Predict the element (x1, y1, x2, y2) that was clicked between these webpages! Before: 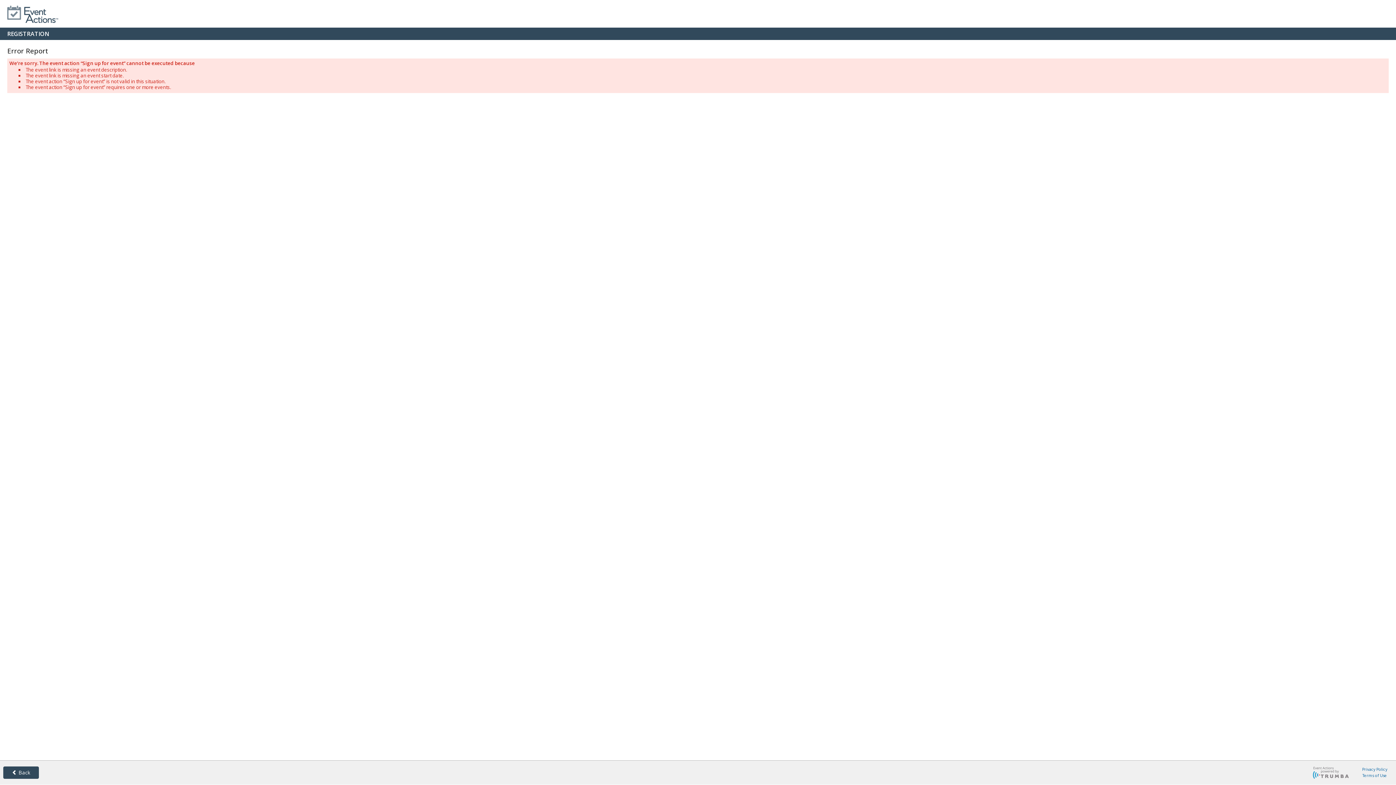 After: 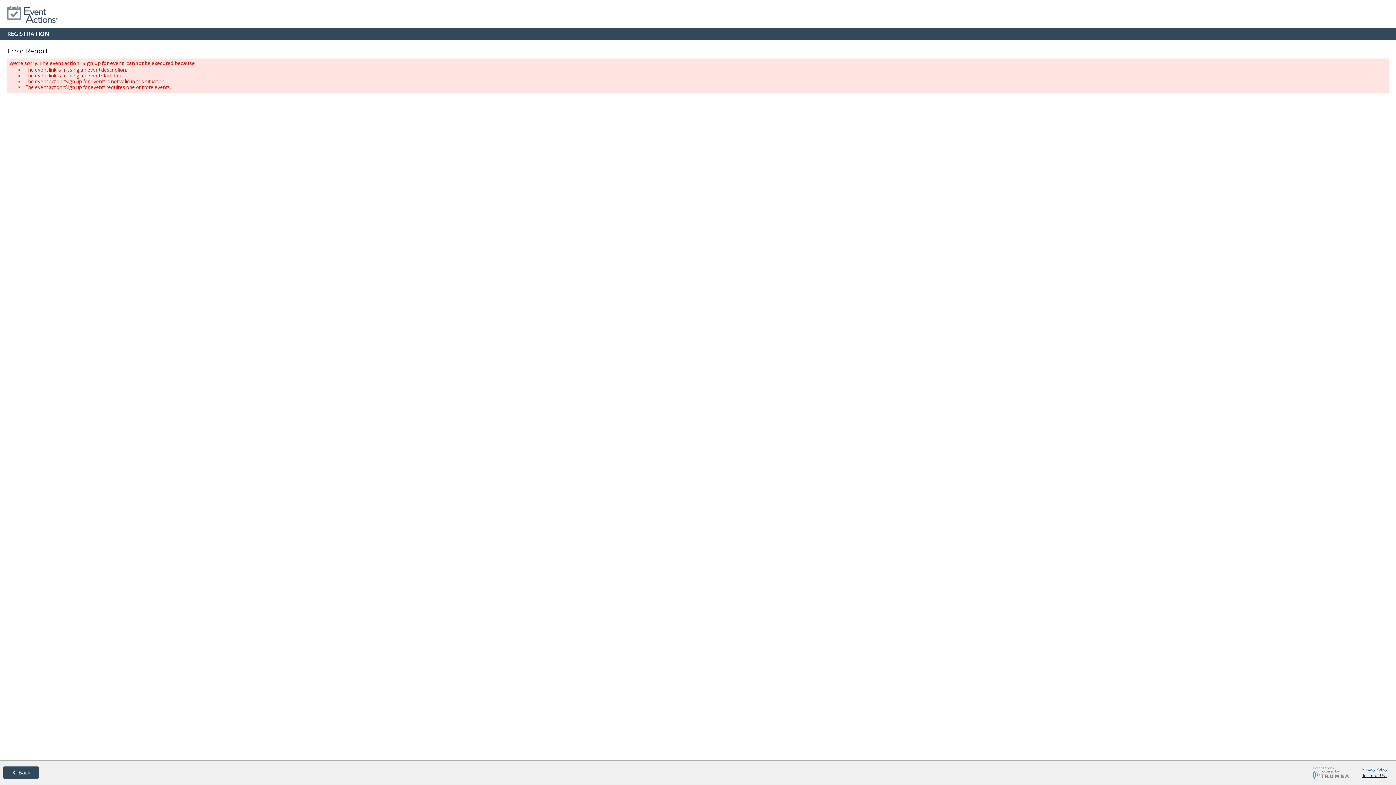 Action: label:  Terms of Use  bbox: (1362, 773, 1387, 778)